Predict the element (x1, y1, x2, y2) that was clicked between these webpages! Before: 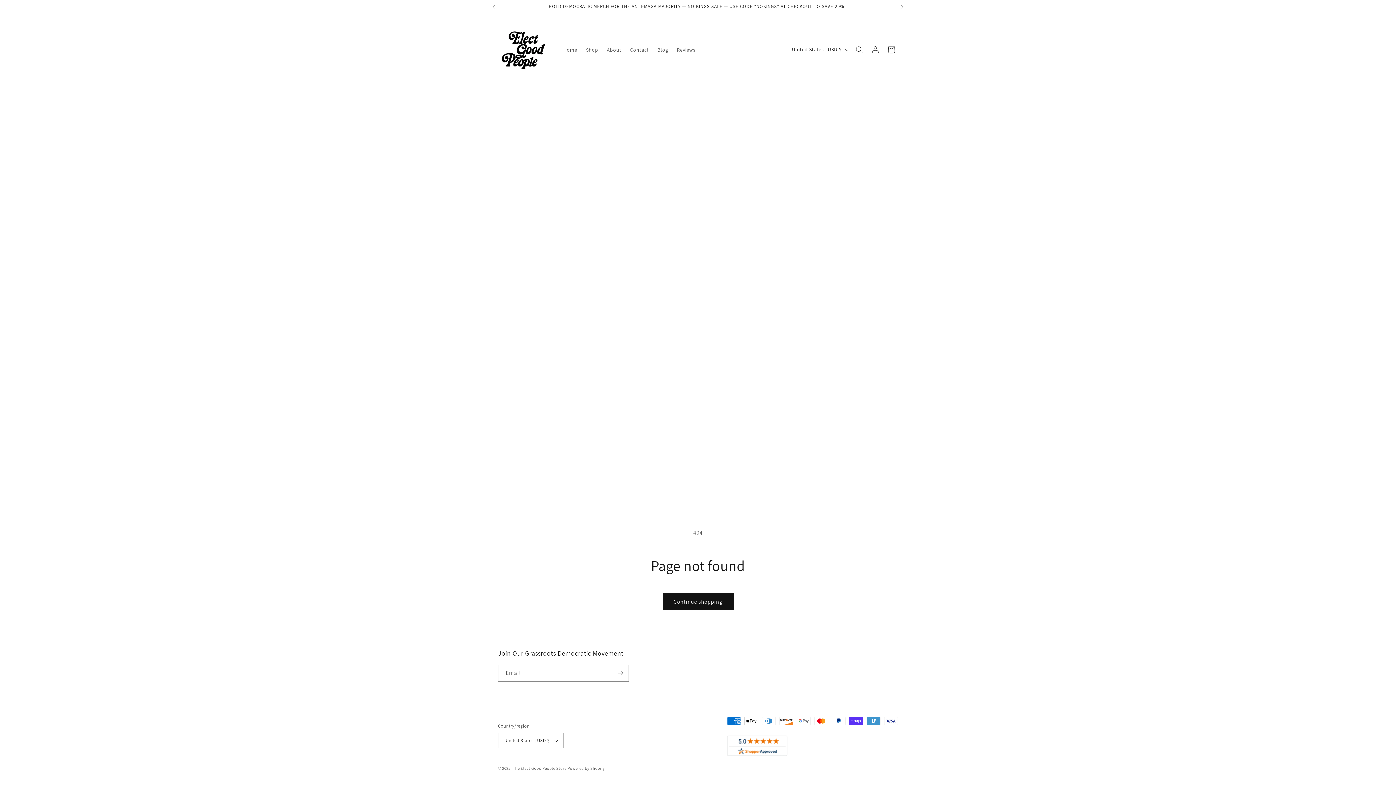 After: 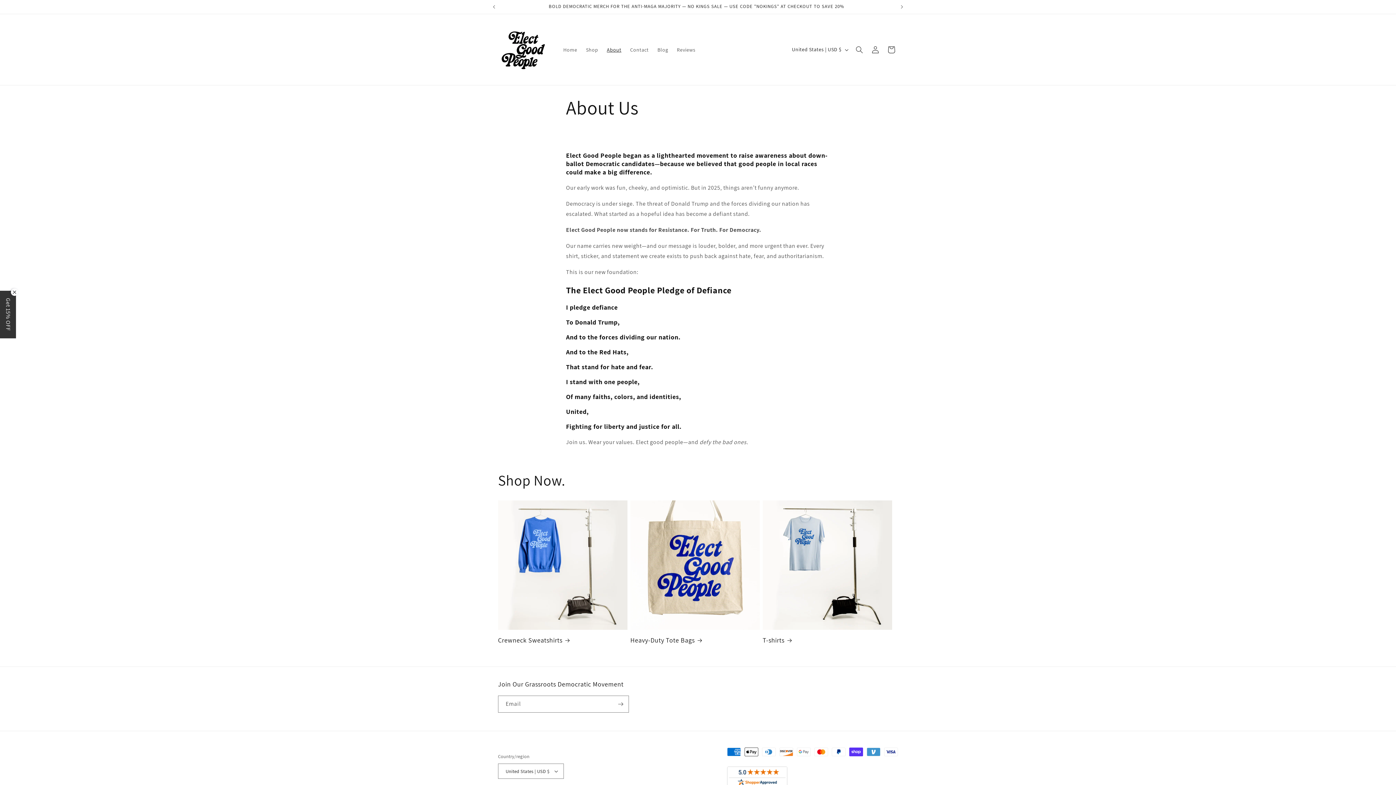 Action: label: About bbox: (602, 42, 625, 57)